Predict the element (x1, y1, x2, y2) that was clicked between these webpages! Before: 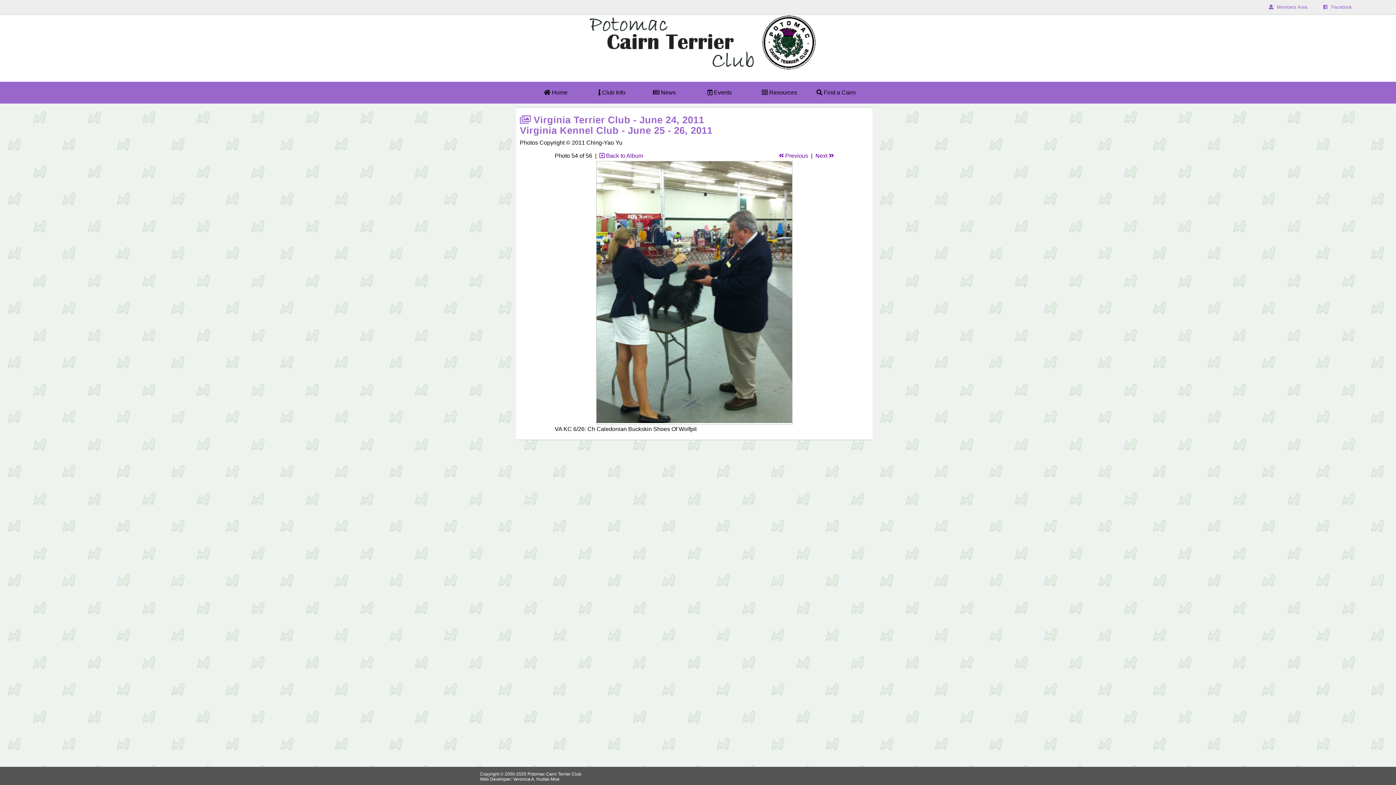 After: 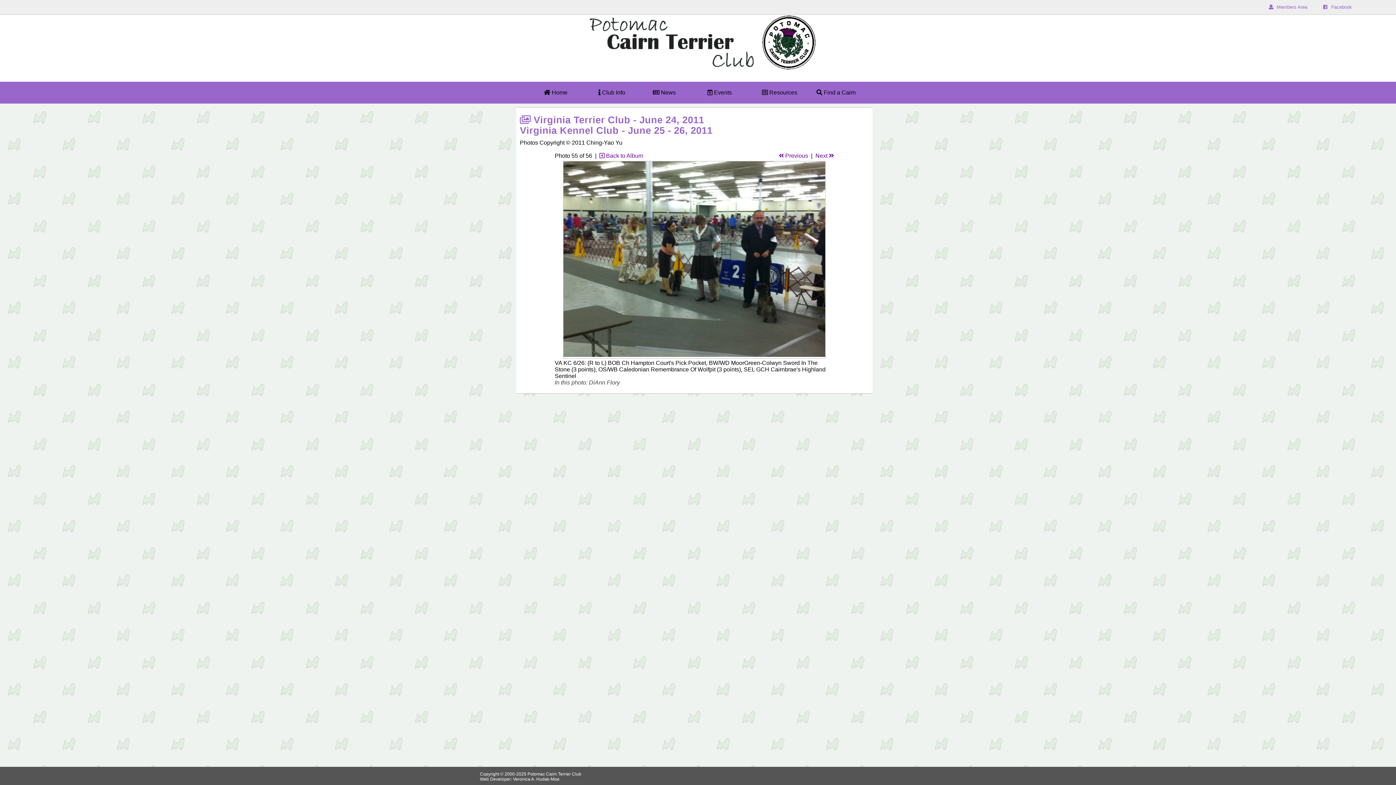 Action: bbox: (596, 418, 792, 424)